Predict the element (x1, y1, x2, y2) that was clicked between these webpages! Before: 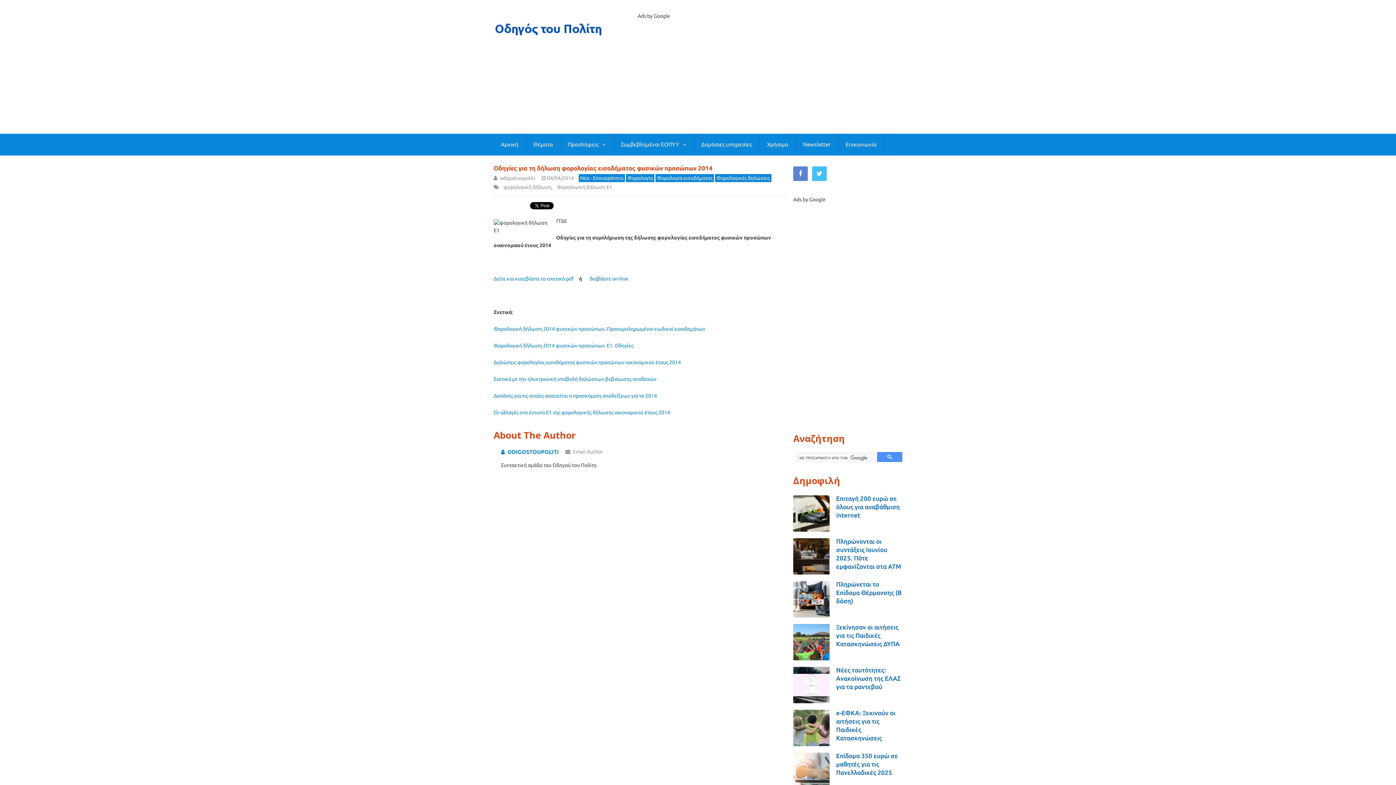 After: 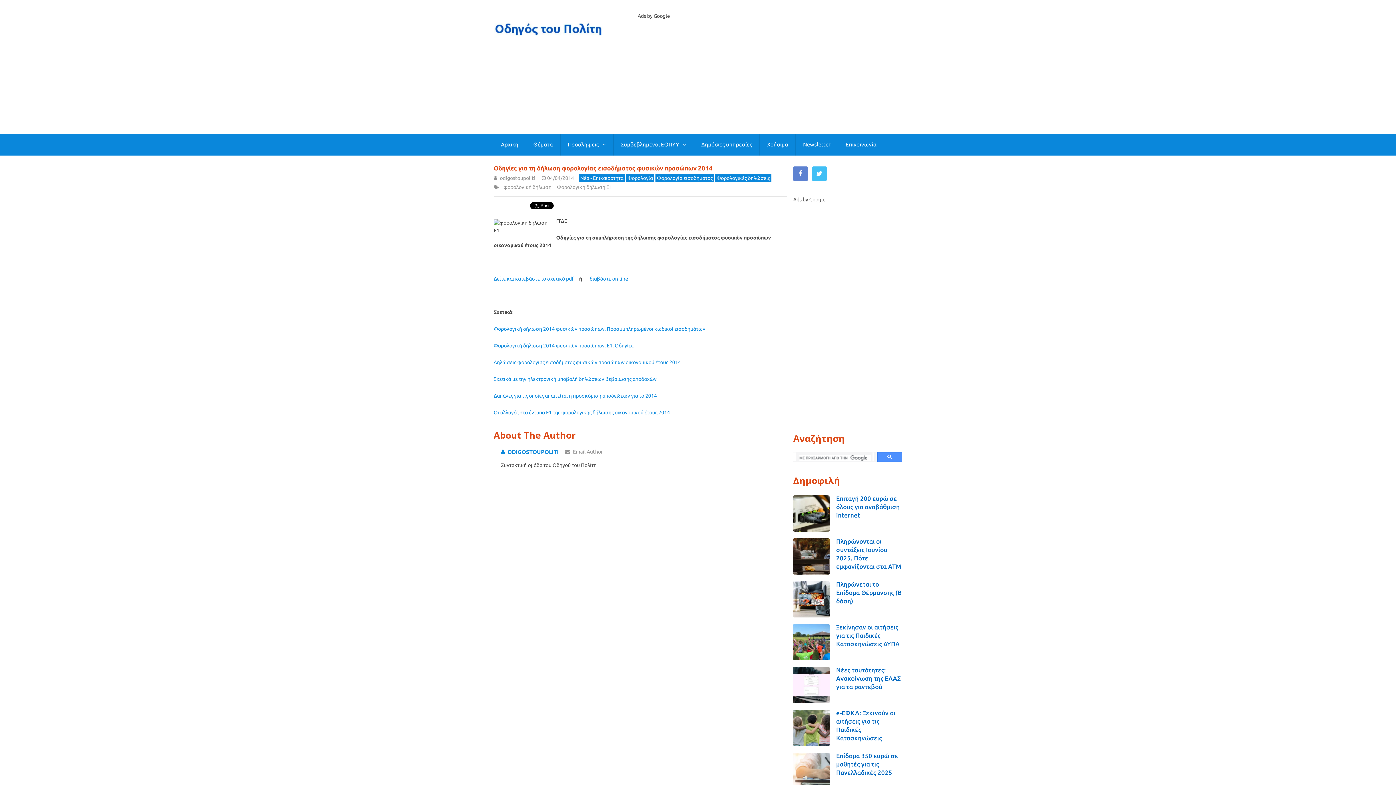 Action: bbox: (493, 376, 656, 382) label: Σχετικά με την ηλεκτρονική υποβολή δηλώσεων βεβαίωσης αποδοχών